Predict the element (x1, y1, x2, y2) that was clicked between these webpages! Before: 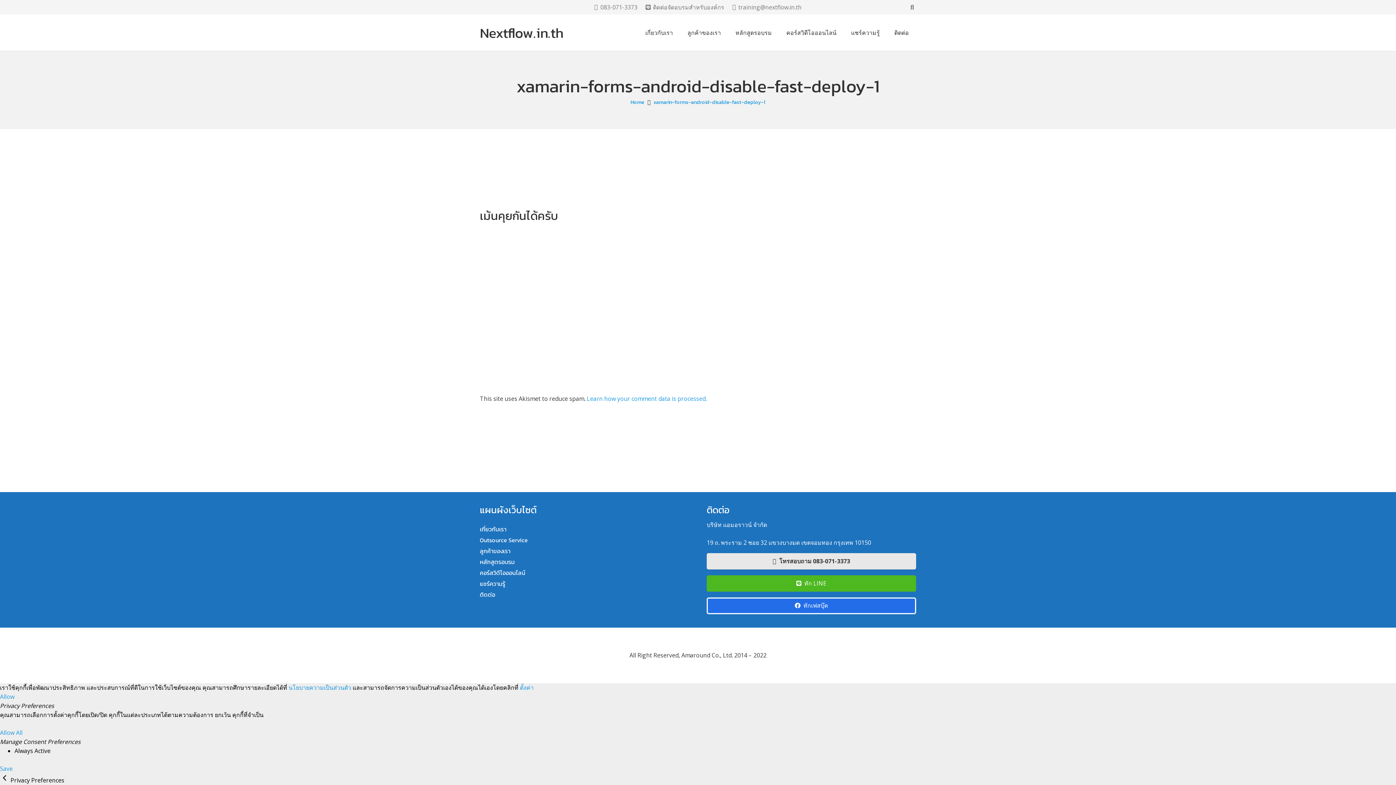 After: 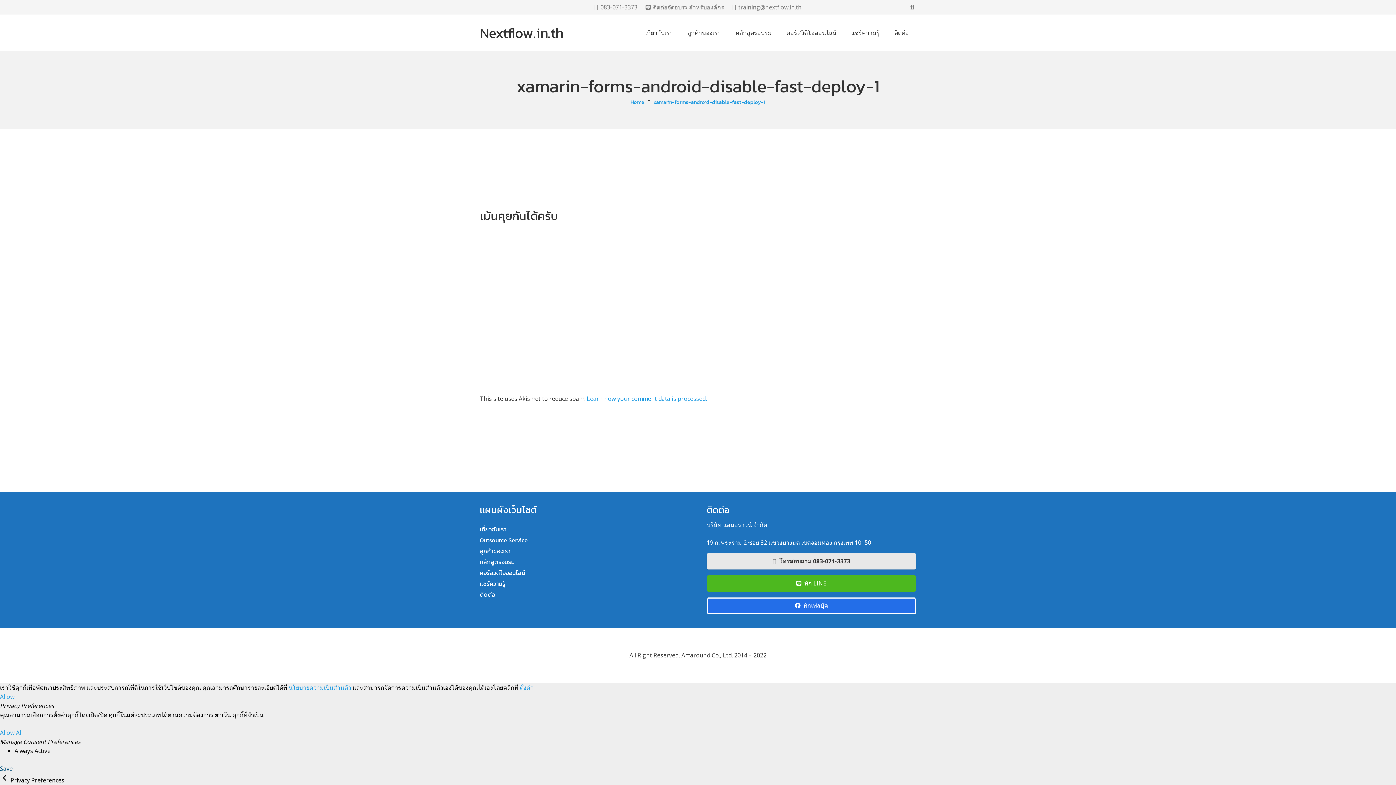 Action: bbox: (0, 765, 12, 773) label: Save